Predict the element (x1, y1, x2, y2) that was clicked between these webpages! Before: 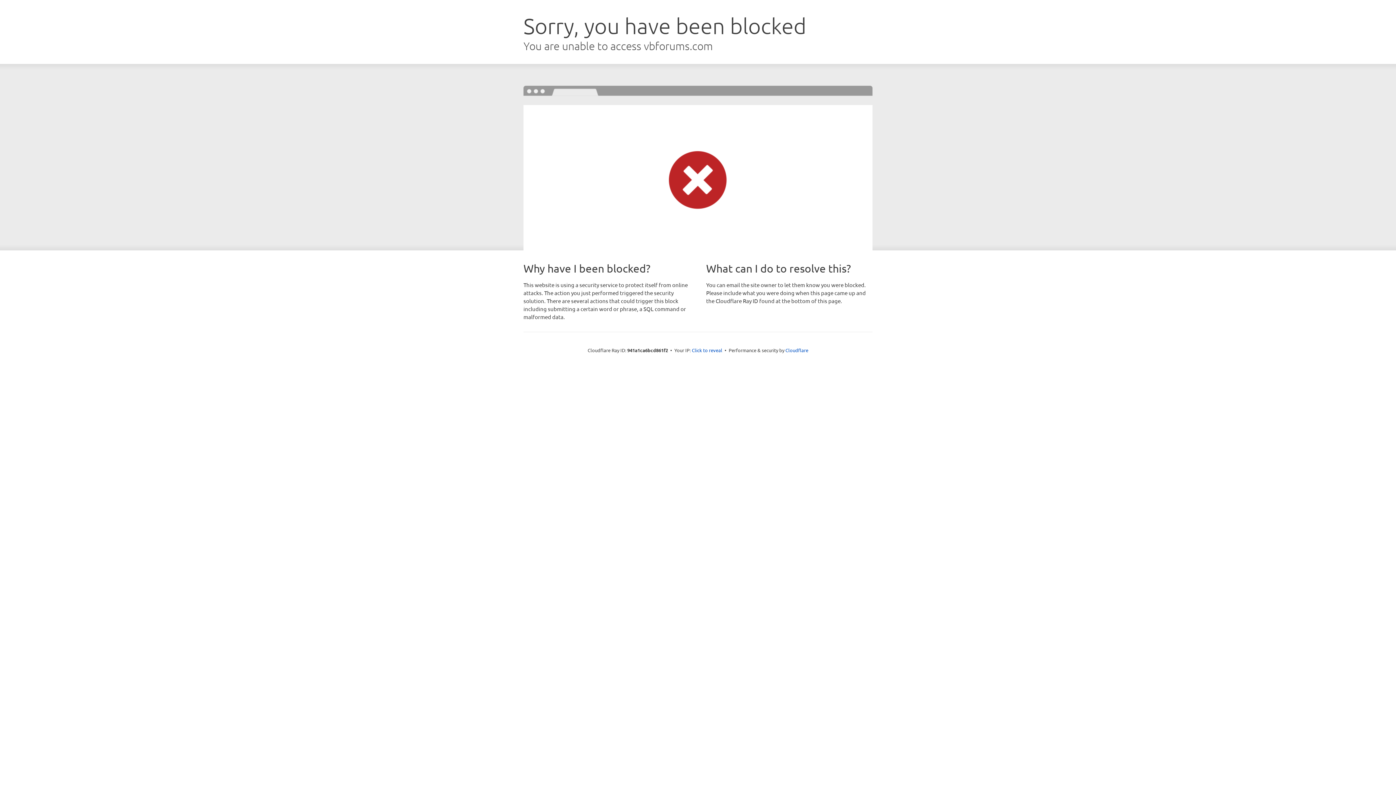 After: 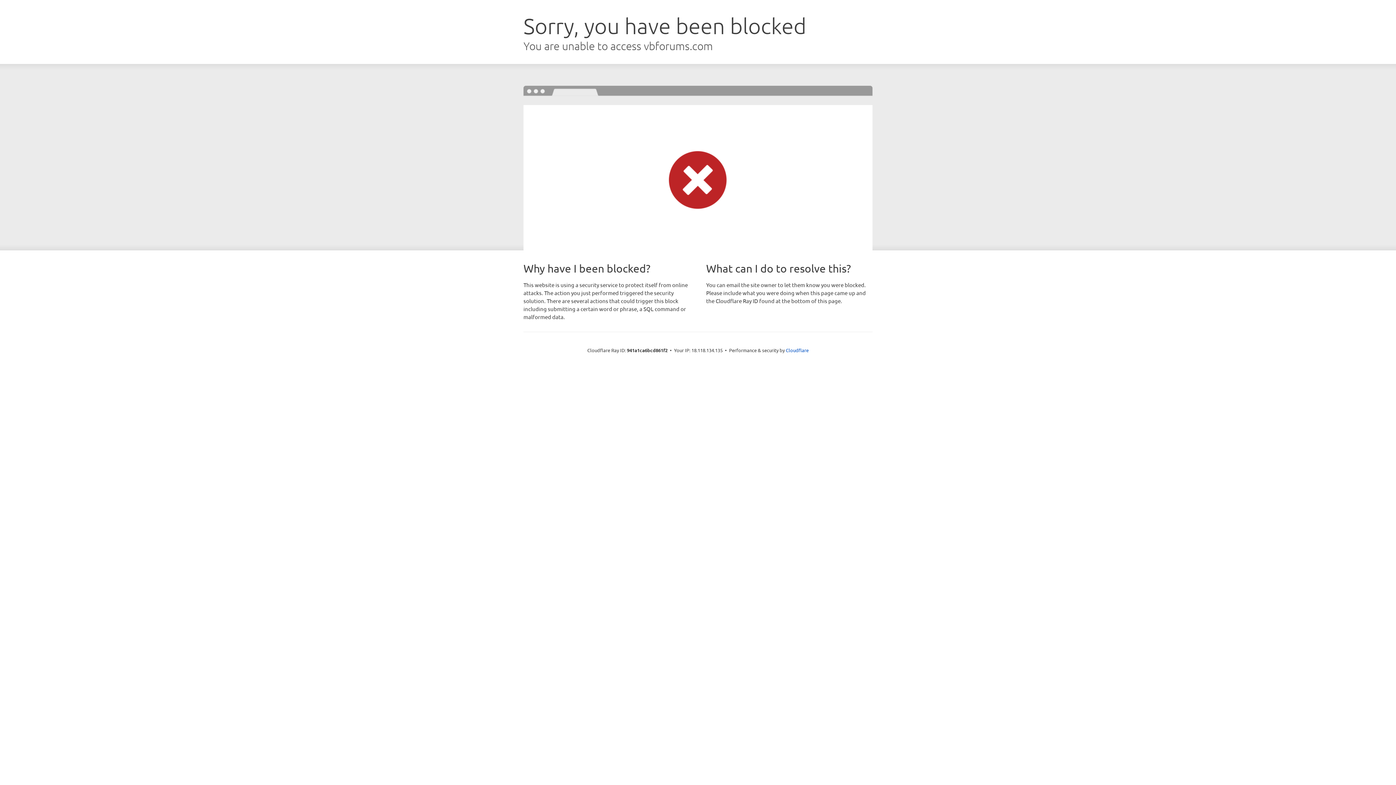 Action: bbox: (692, 346, 722, 353) label: Click to reveal